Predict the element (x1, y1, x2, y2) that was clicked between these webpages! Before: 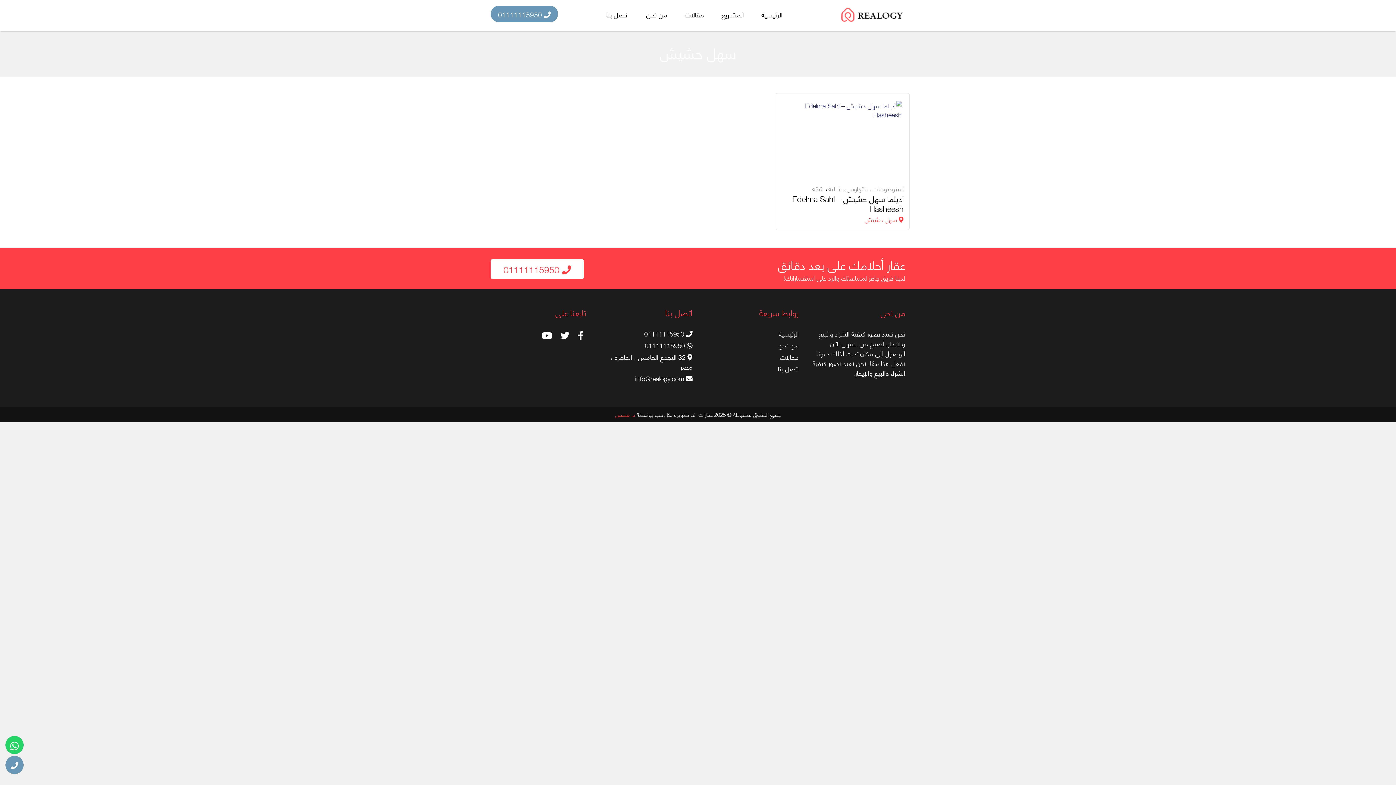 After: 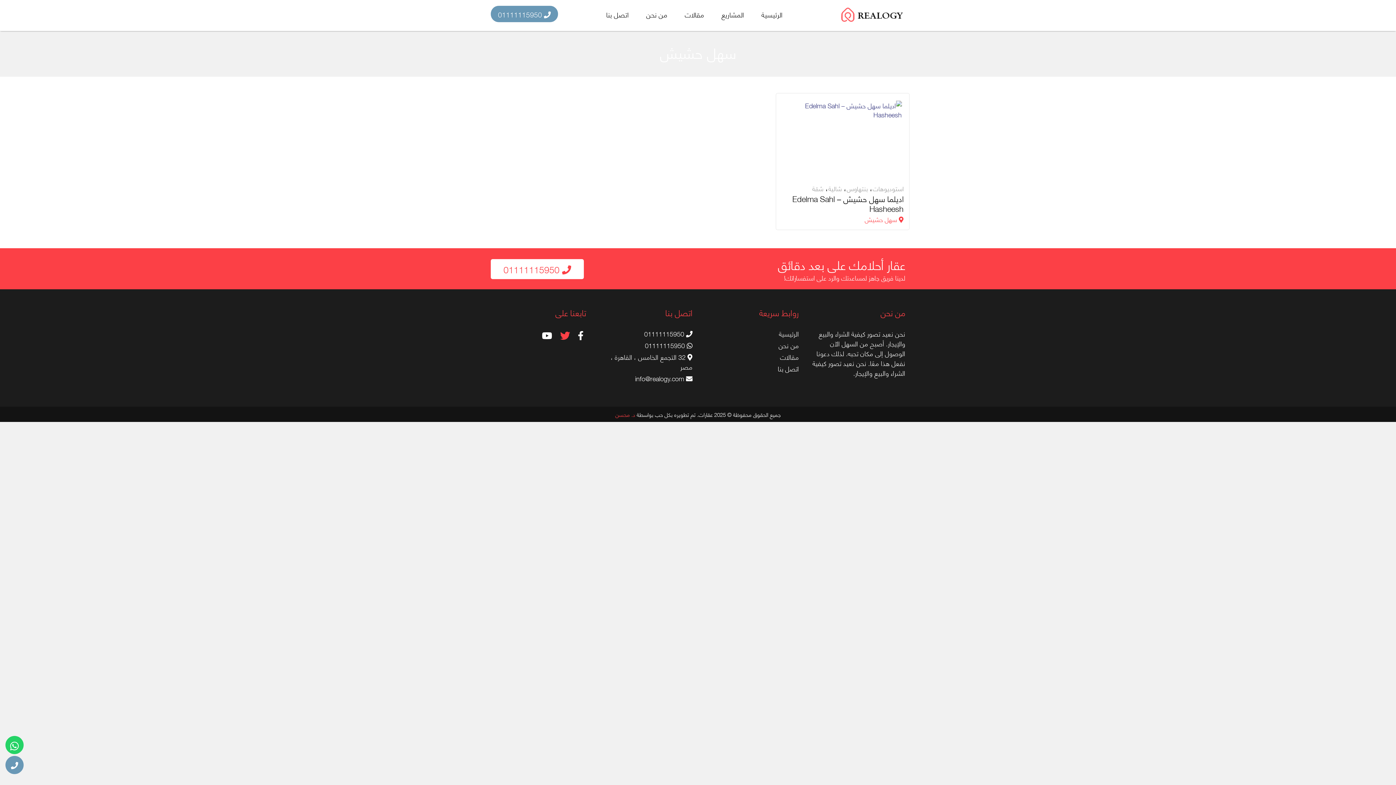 Action: bbox: (558, 328, 572, 342)